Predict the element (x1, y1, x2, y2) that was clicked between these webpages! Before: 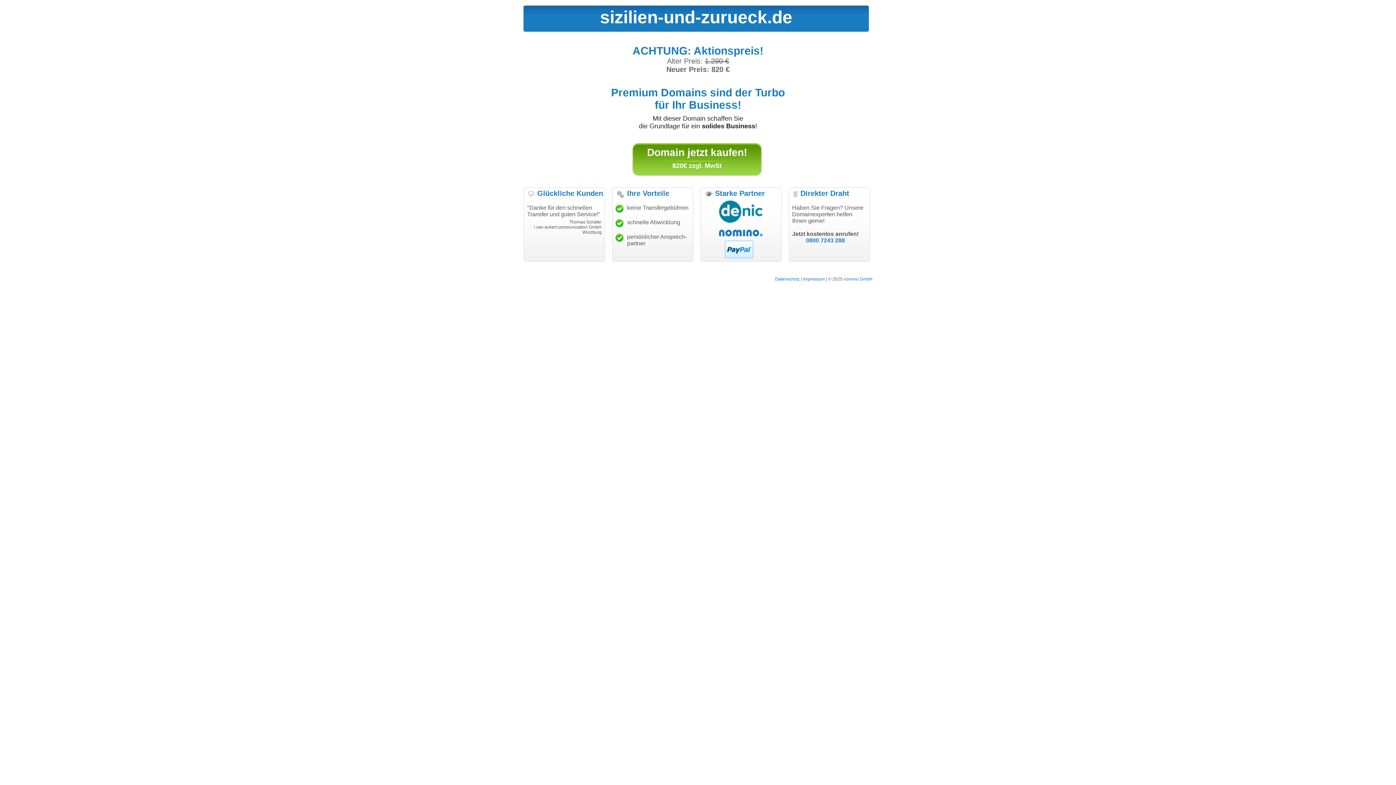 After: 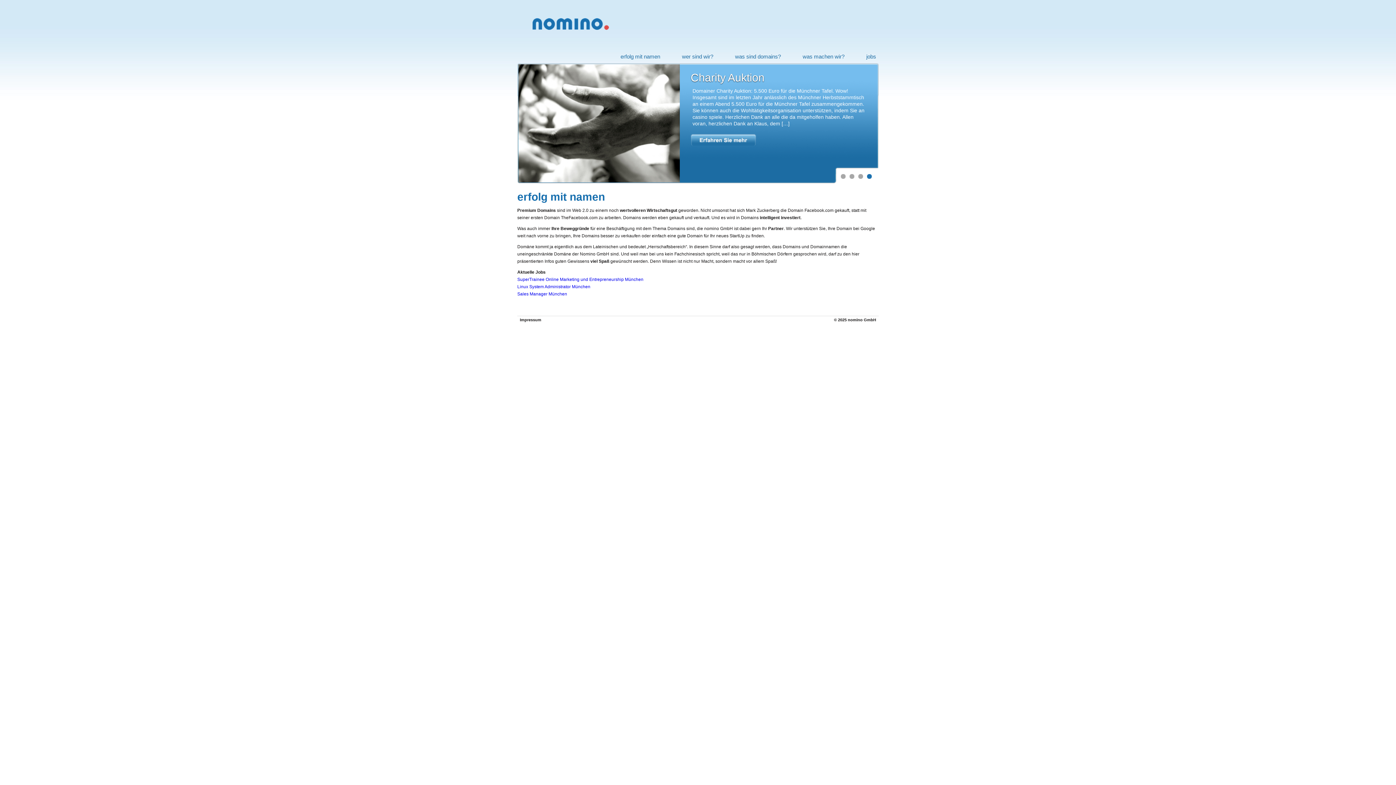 Action: bbox: (844, 276, 872, 281) label: nomino GmbH